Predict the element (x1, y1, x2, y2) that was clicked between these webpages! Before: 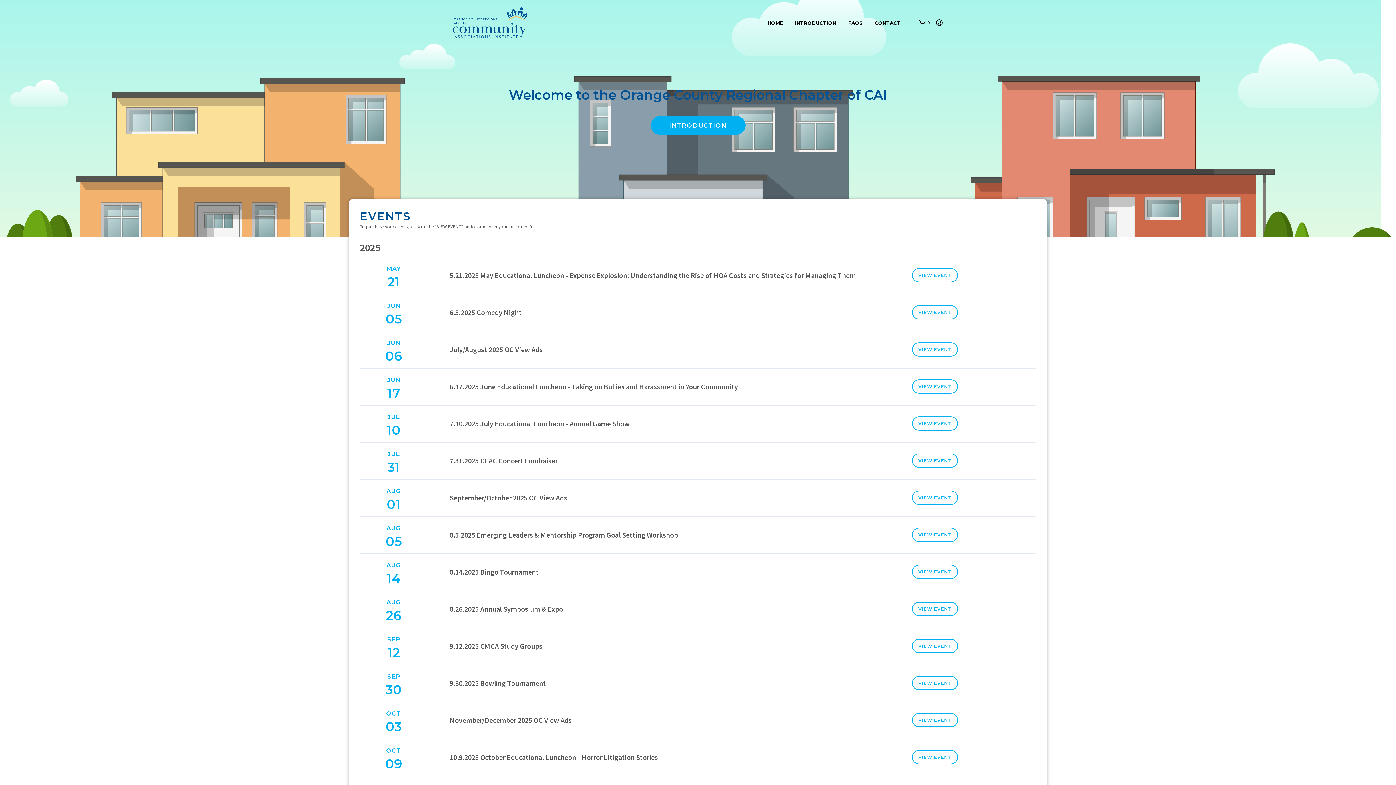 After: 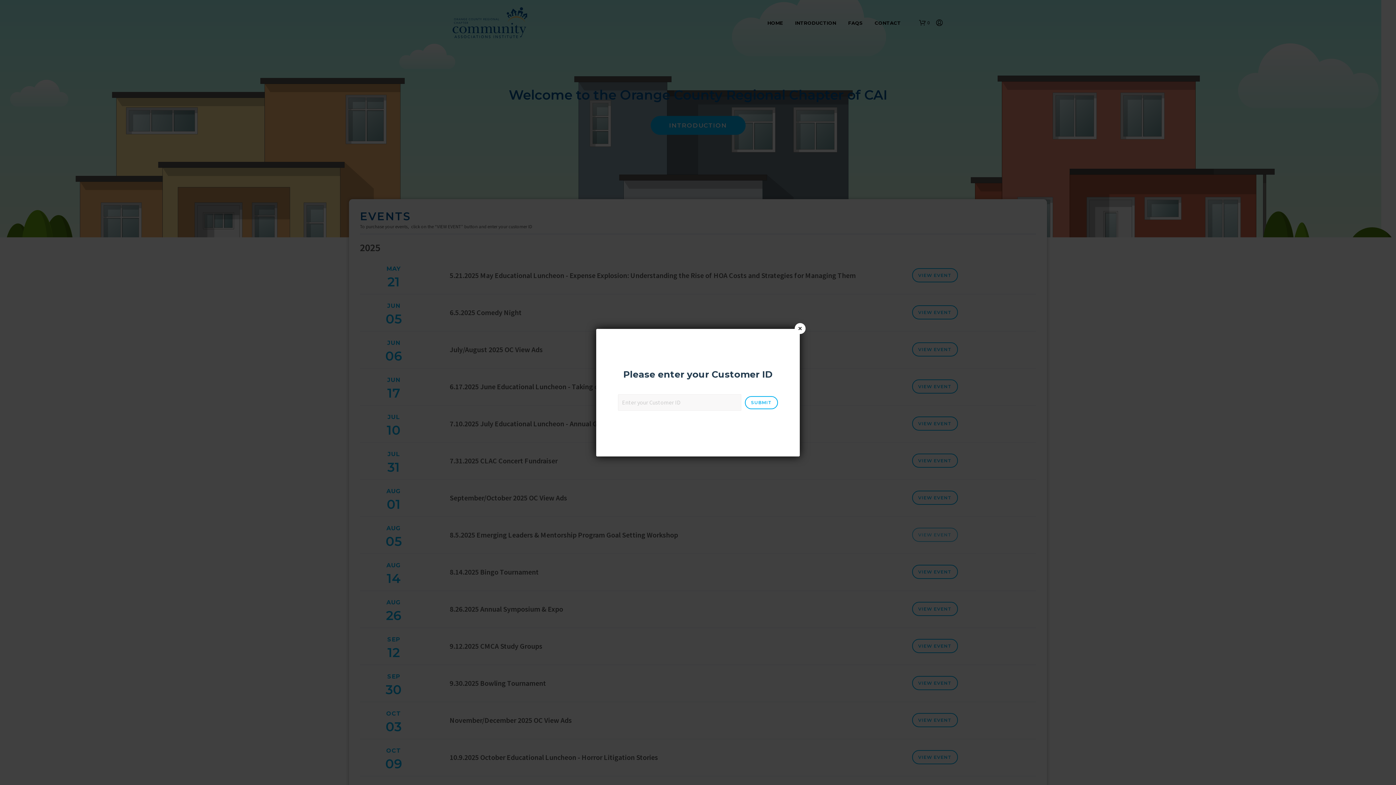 Action: label: VIEW EVENT bbox: (912, 528, 958, 542)